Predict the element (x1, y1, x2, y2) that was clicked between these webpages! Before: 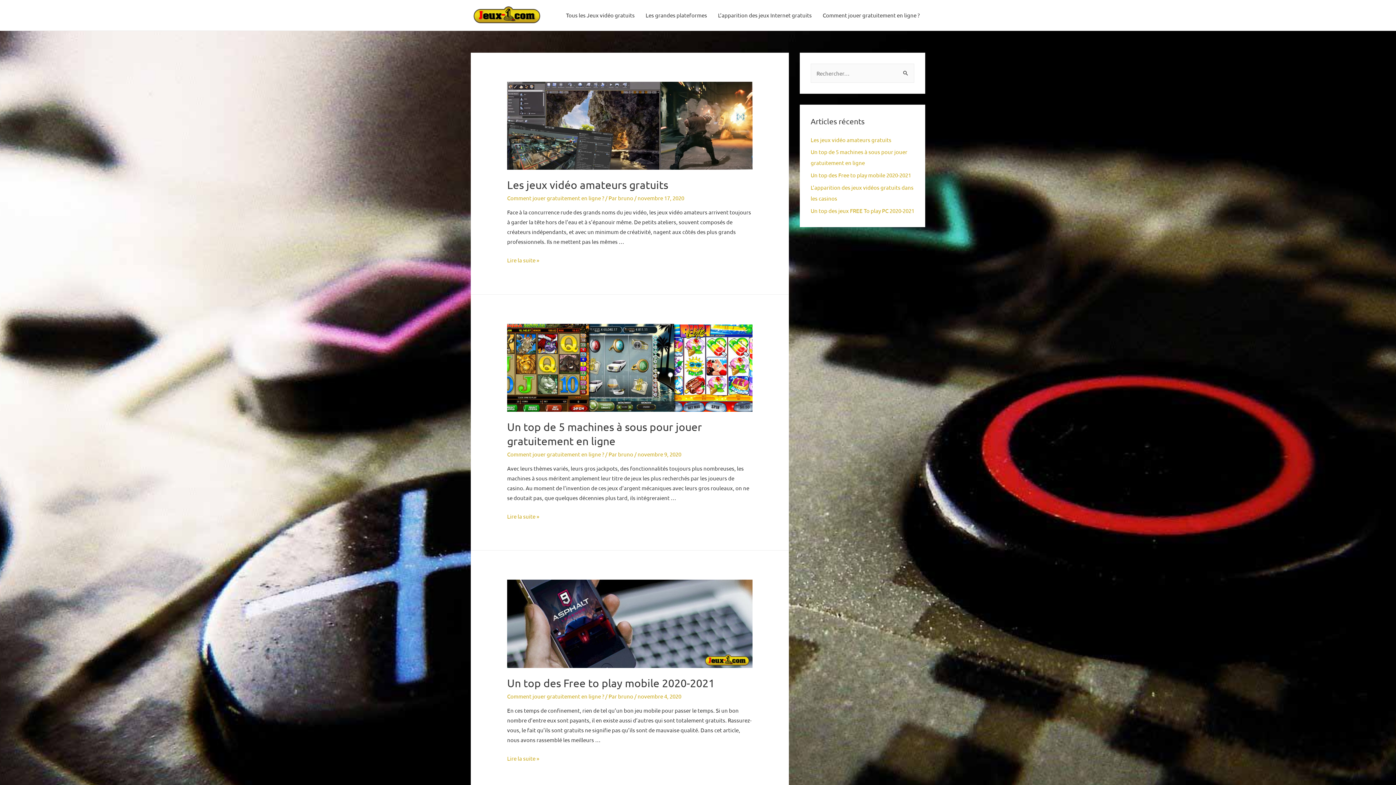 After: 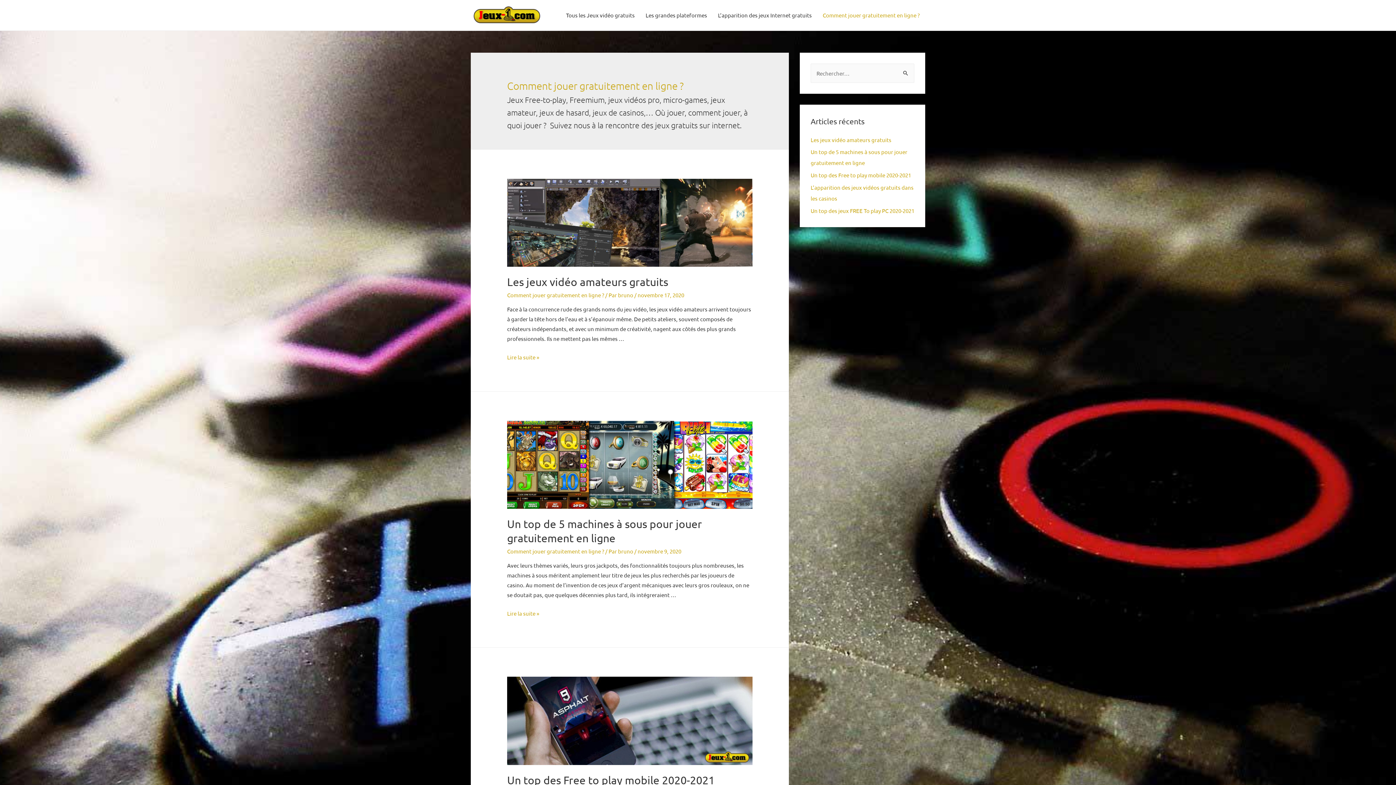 Action: label: Comment jouer gratuitement en ligne ? bbox: (507, 451, 604, 457)